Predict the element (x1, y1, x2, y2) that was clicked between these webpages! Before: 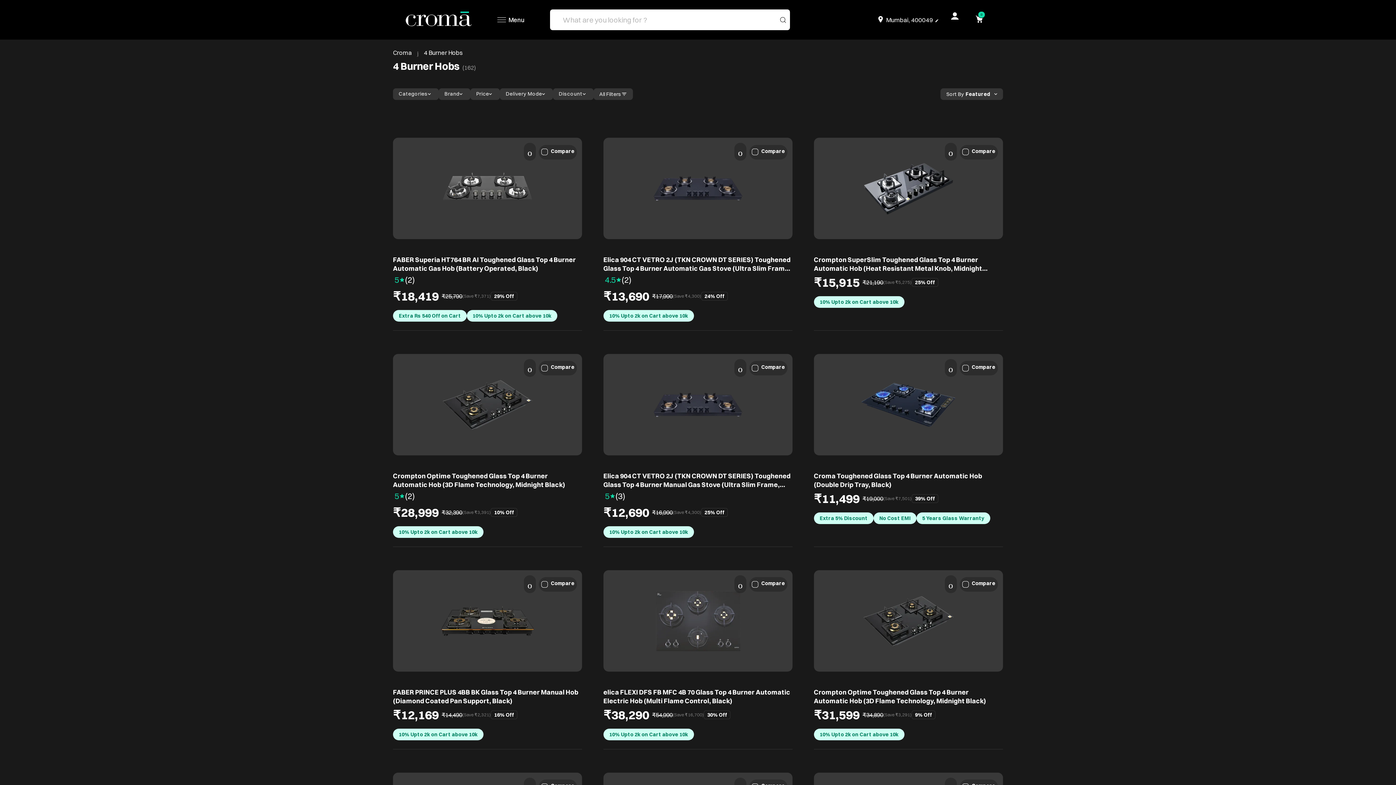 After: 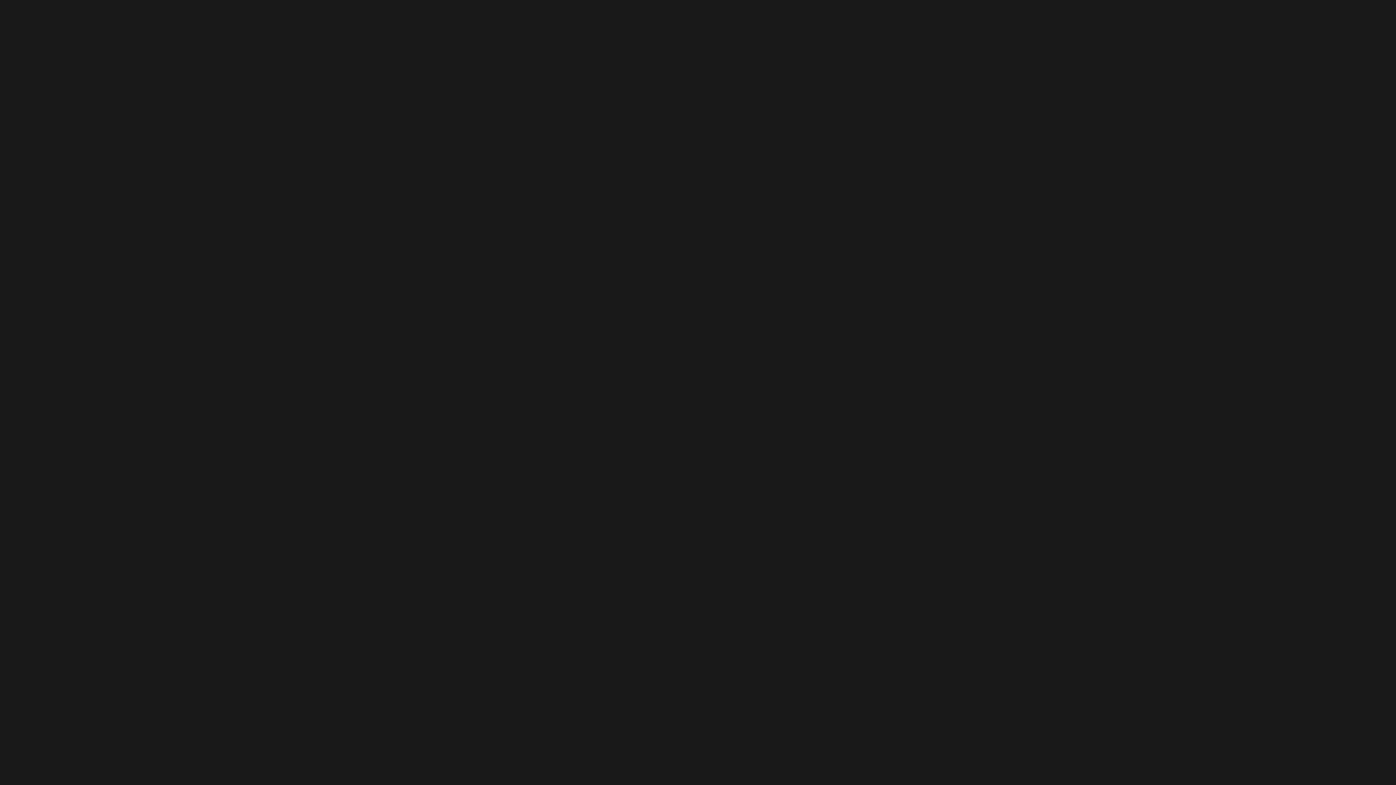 Action: bbox: (394, 490, 414, 501) label: 5
(2)